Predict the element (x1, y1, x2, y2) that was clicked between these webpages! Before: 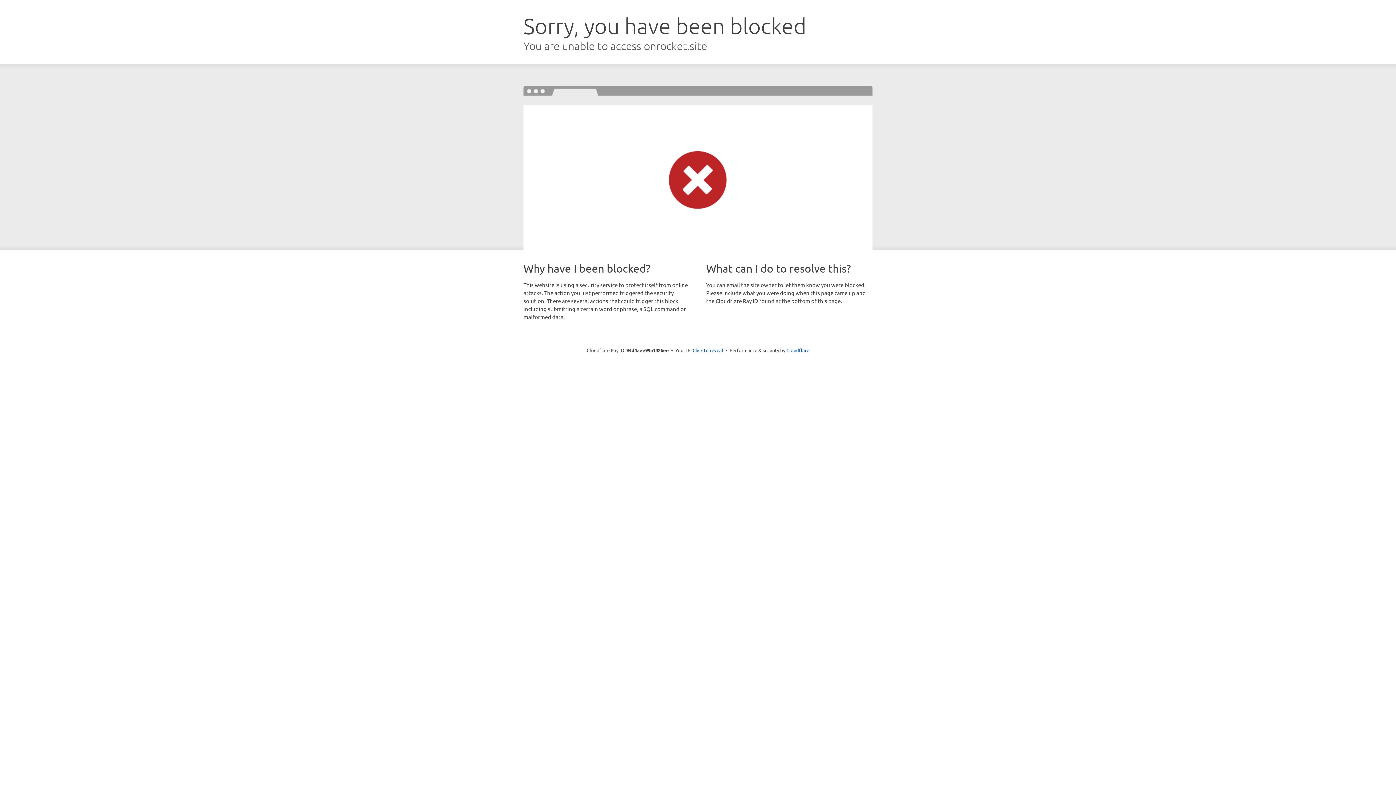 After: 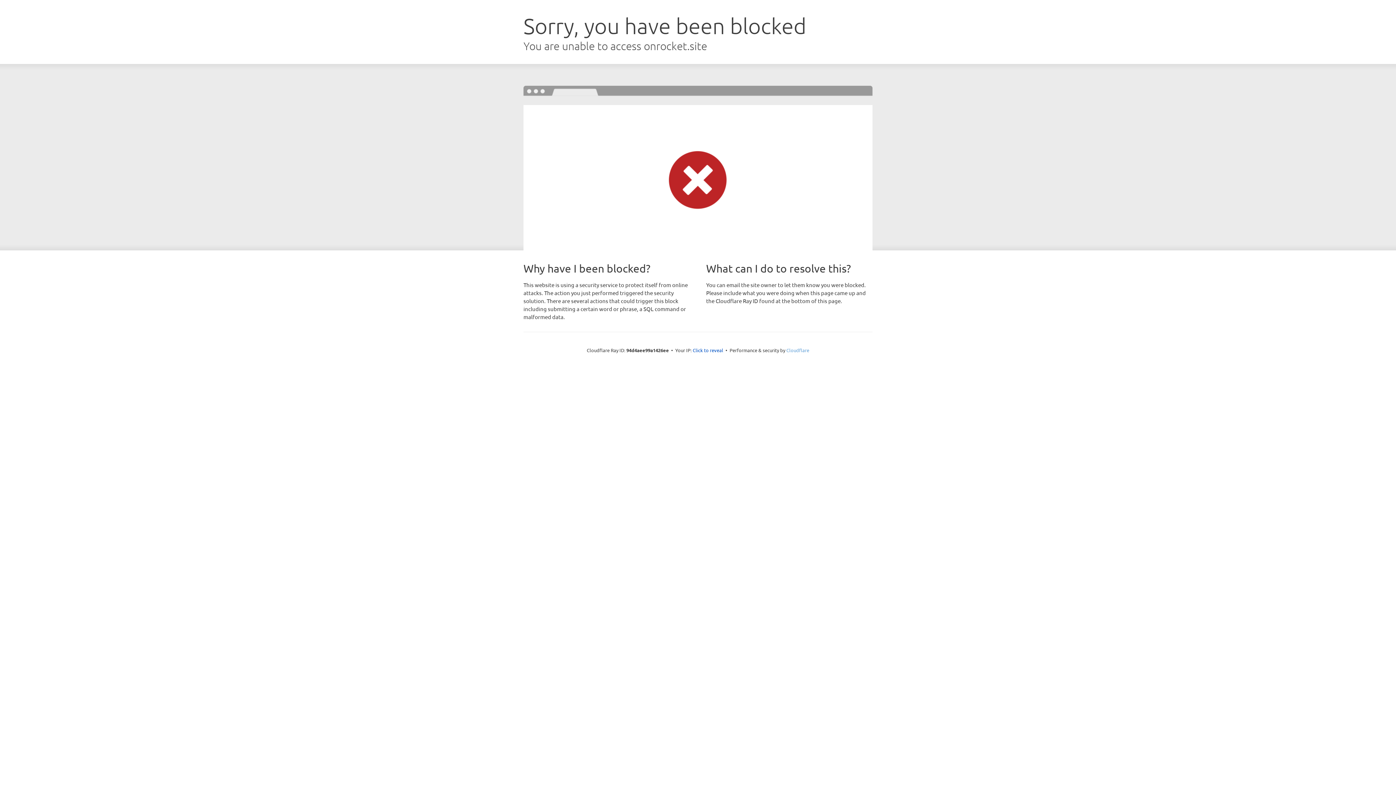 Action: label: Cloudflare bbox: (786, 347, 809, 353)